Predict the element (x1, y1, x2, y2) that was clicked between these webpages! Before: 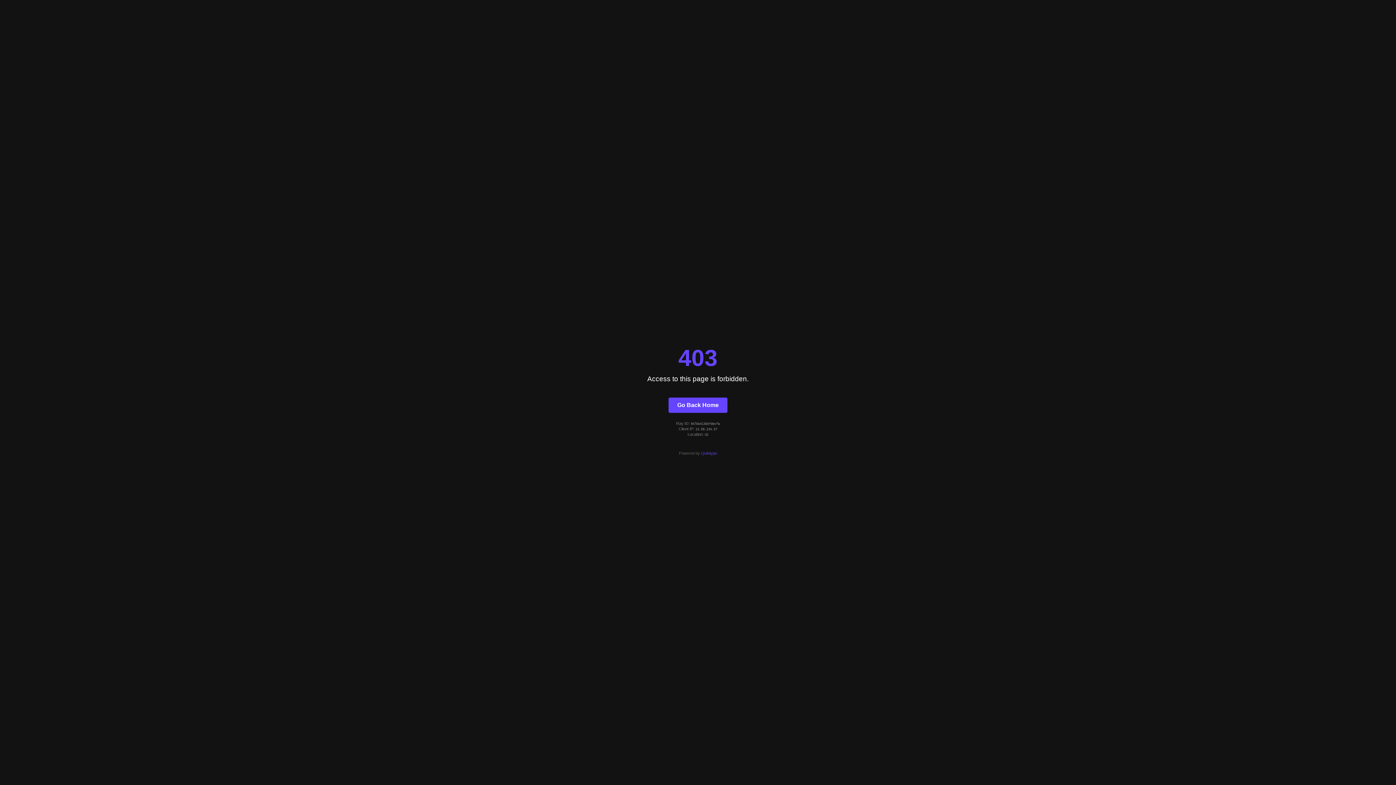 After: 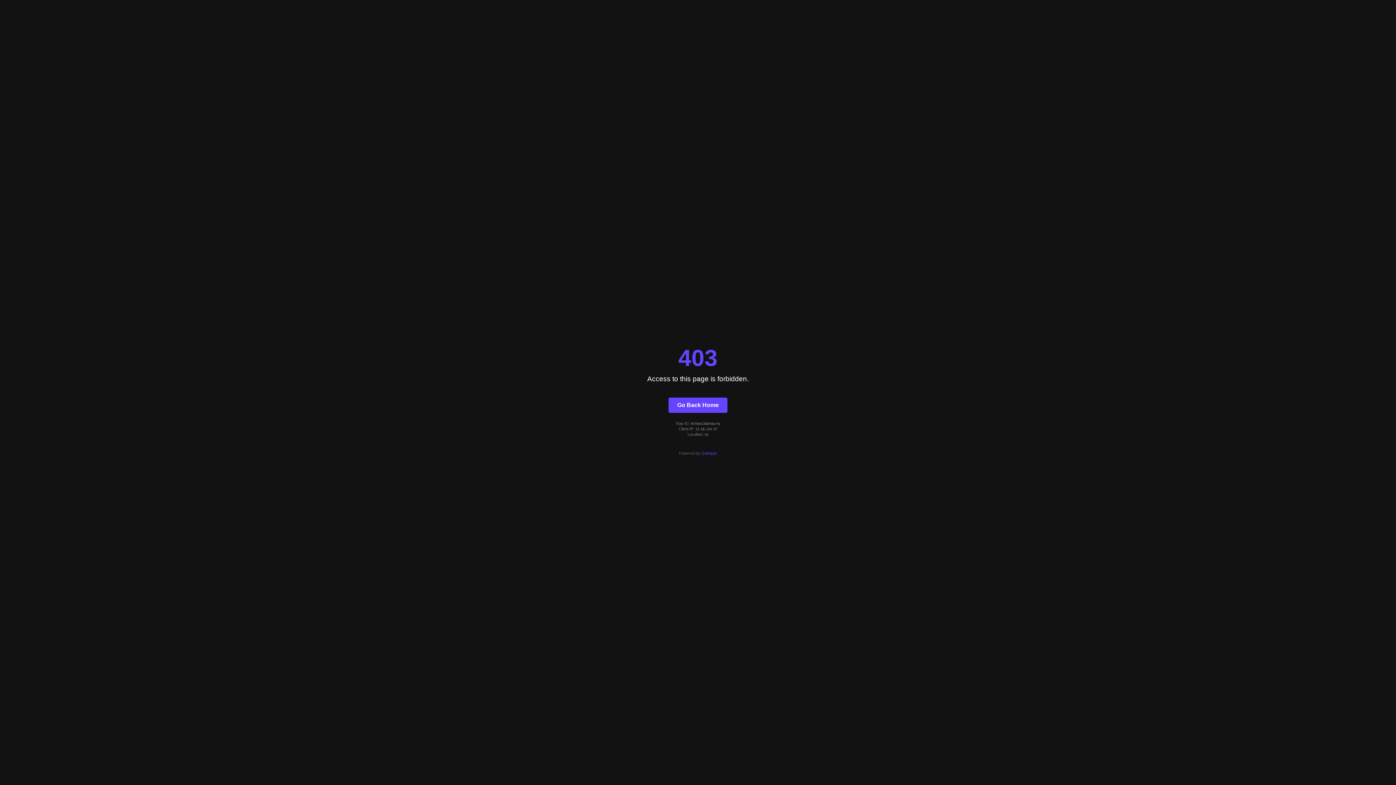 Action: bbox: (701, 451, 717, 455) label: Quintype